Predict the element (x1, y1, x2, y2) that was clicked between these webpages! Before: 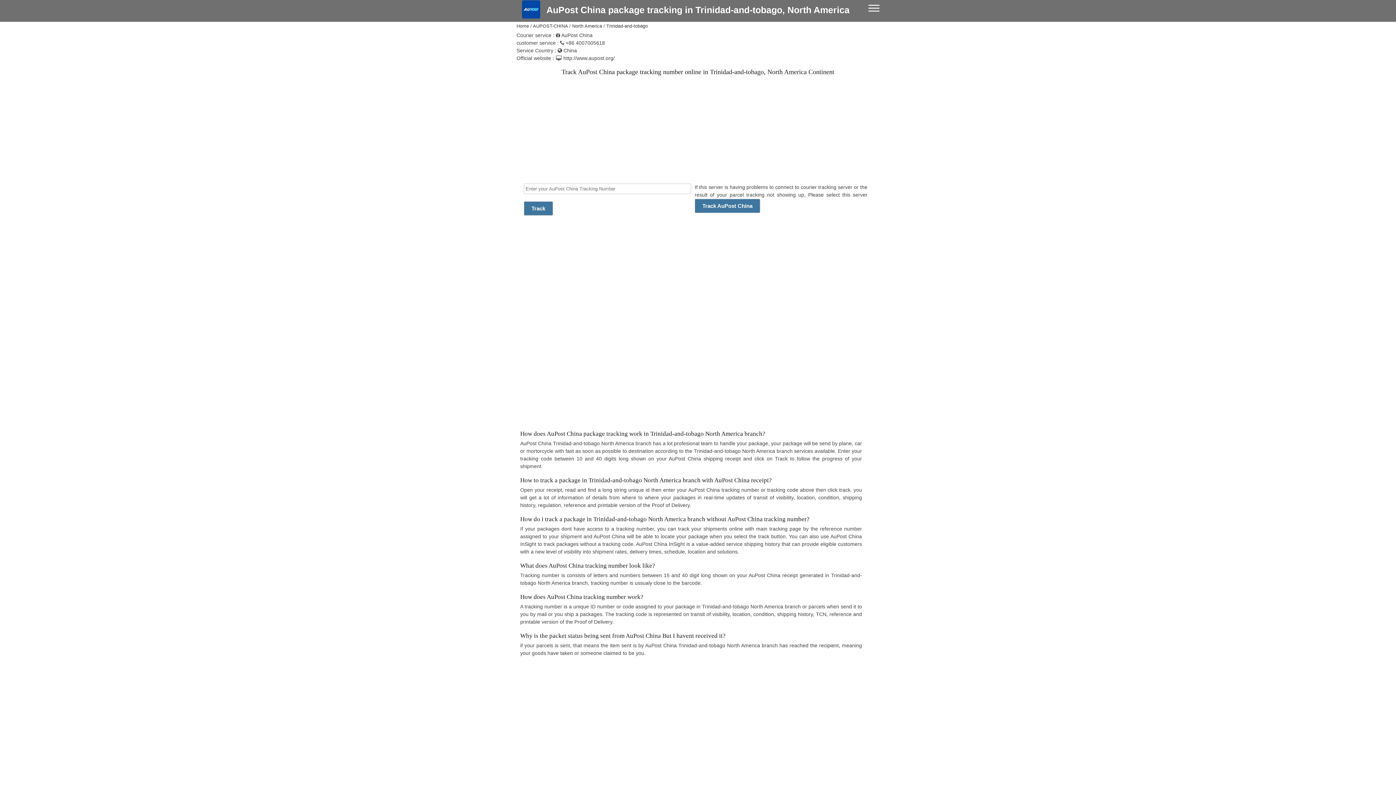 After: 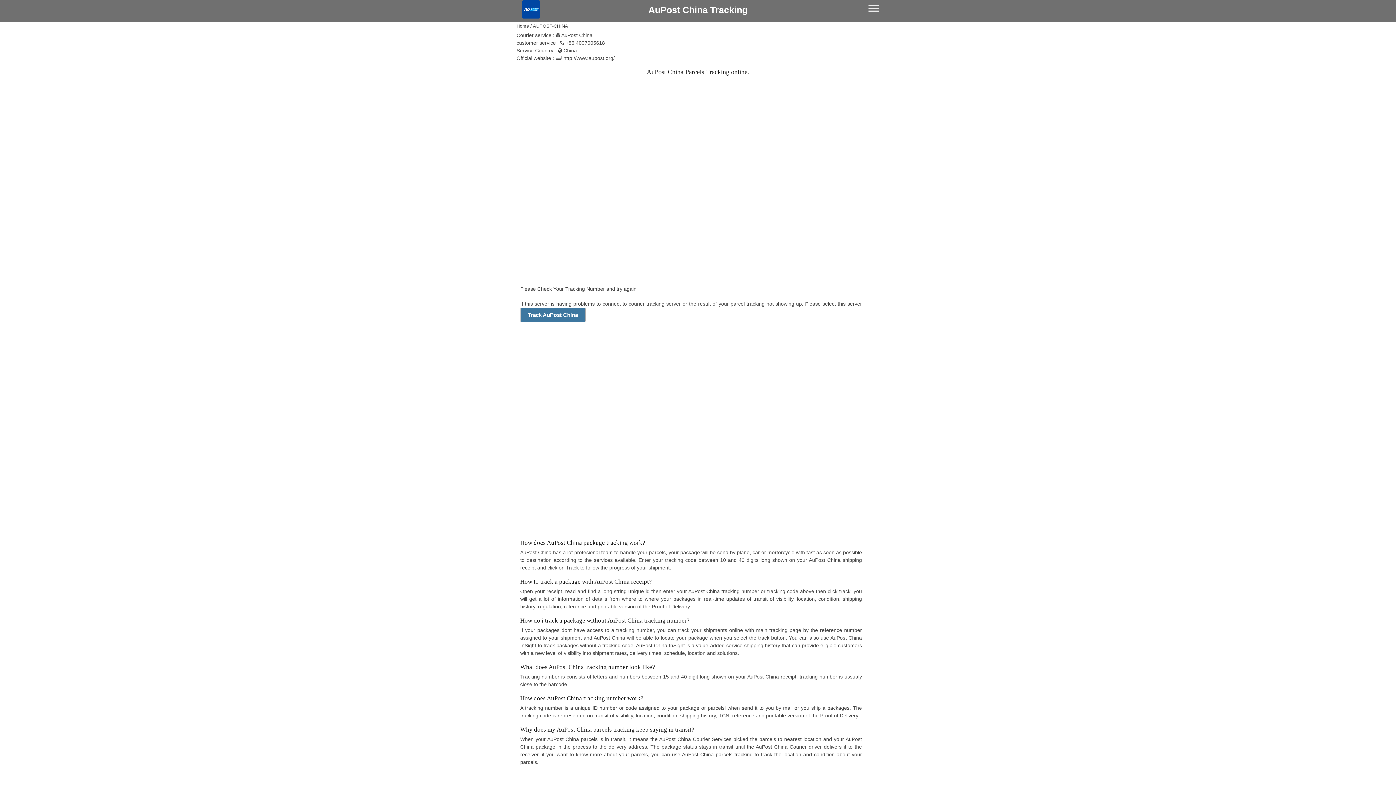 Action: label: Track bbox: (524, 201, 553, 215)